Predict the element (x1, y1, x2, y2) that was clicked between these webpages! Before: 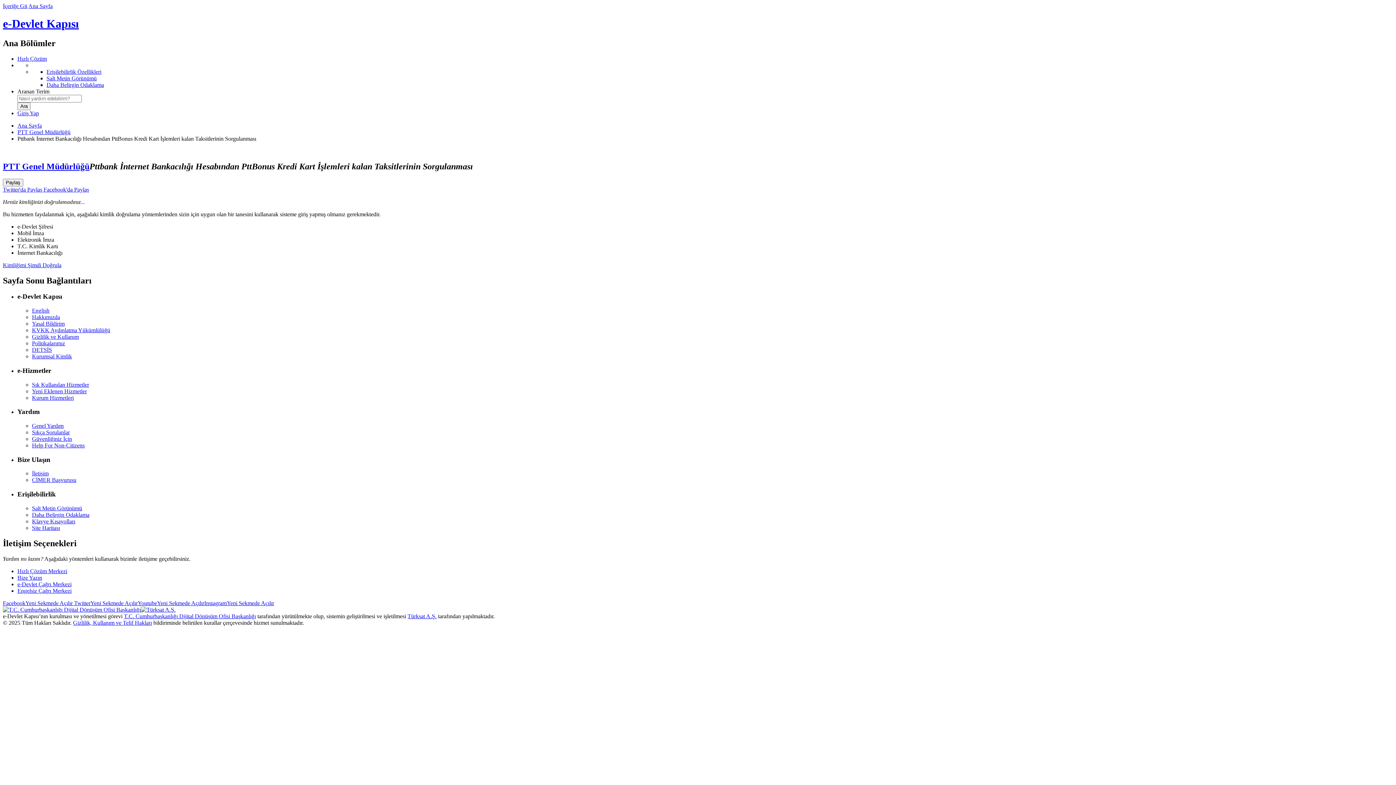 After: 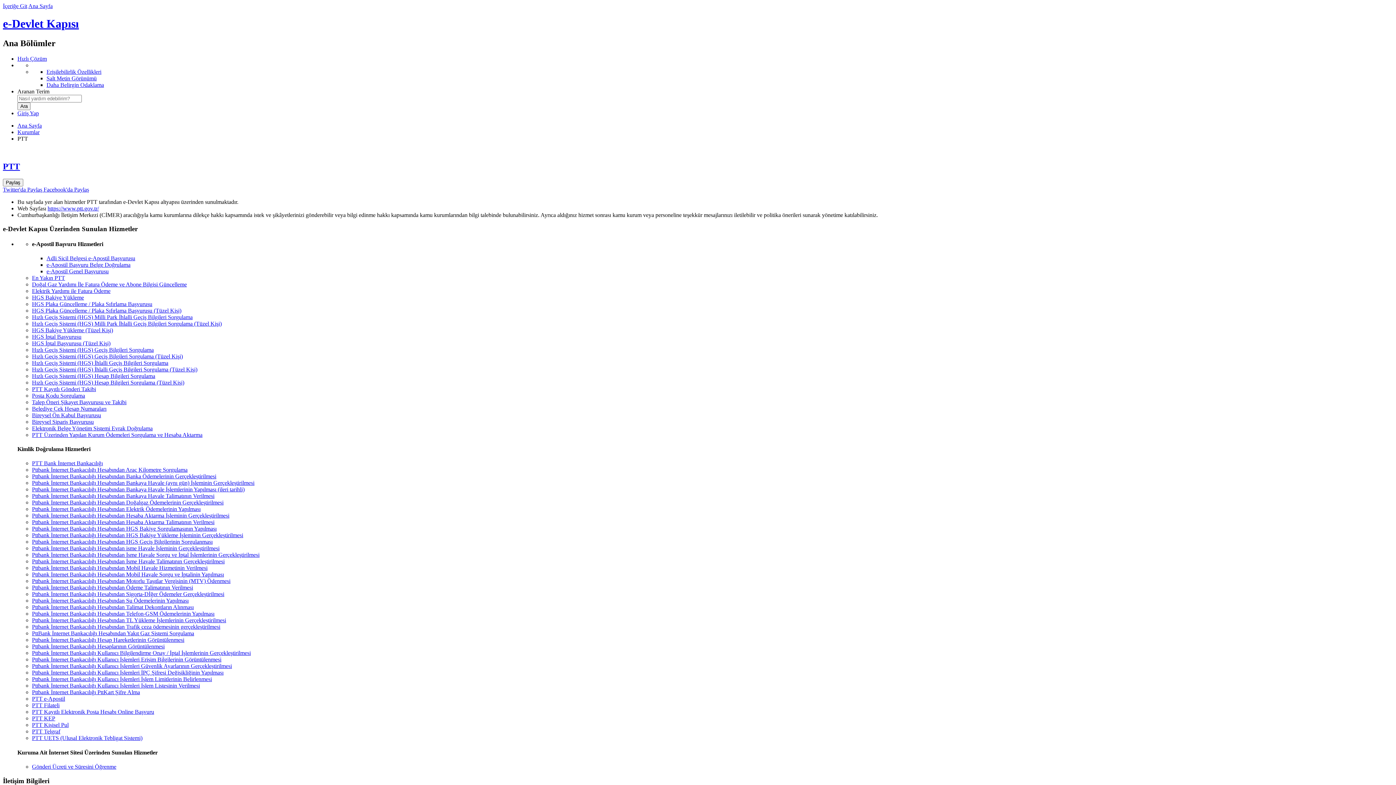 Action: label: PTT Genel Müdürlüğü bbox: (2, 161, 89, 171)